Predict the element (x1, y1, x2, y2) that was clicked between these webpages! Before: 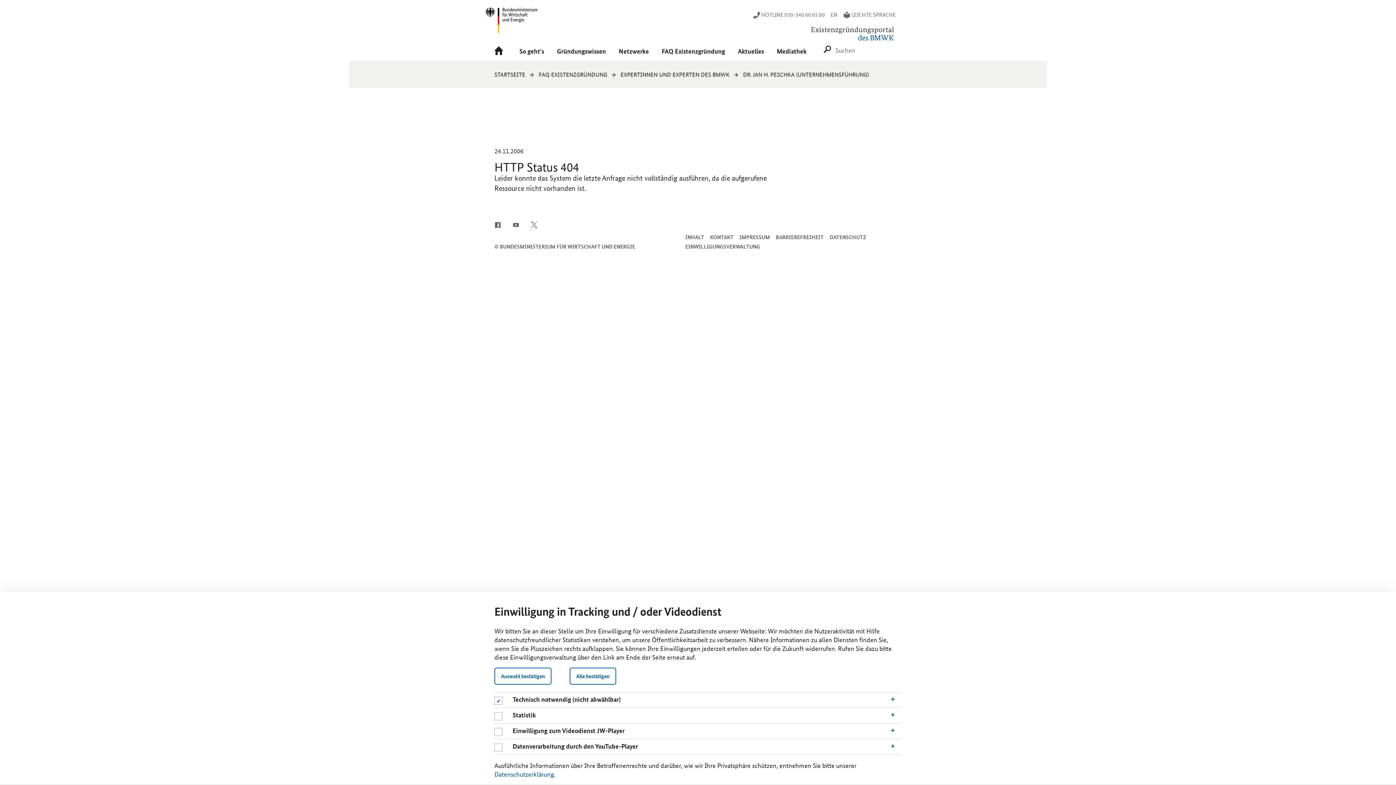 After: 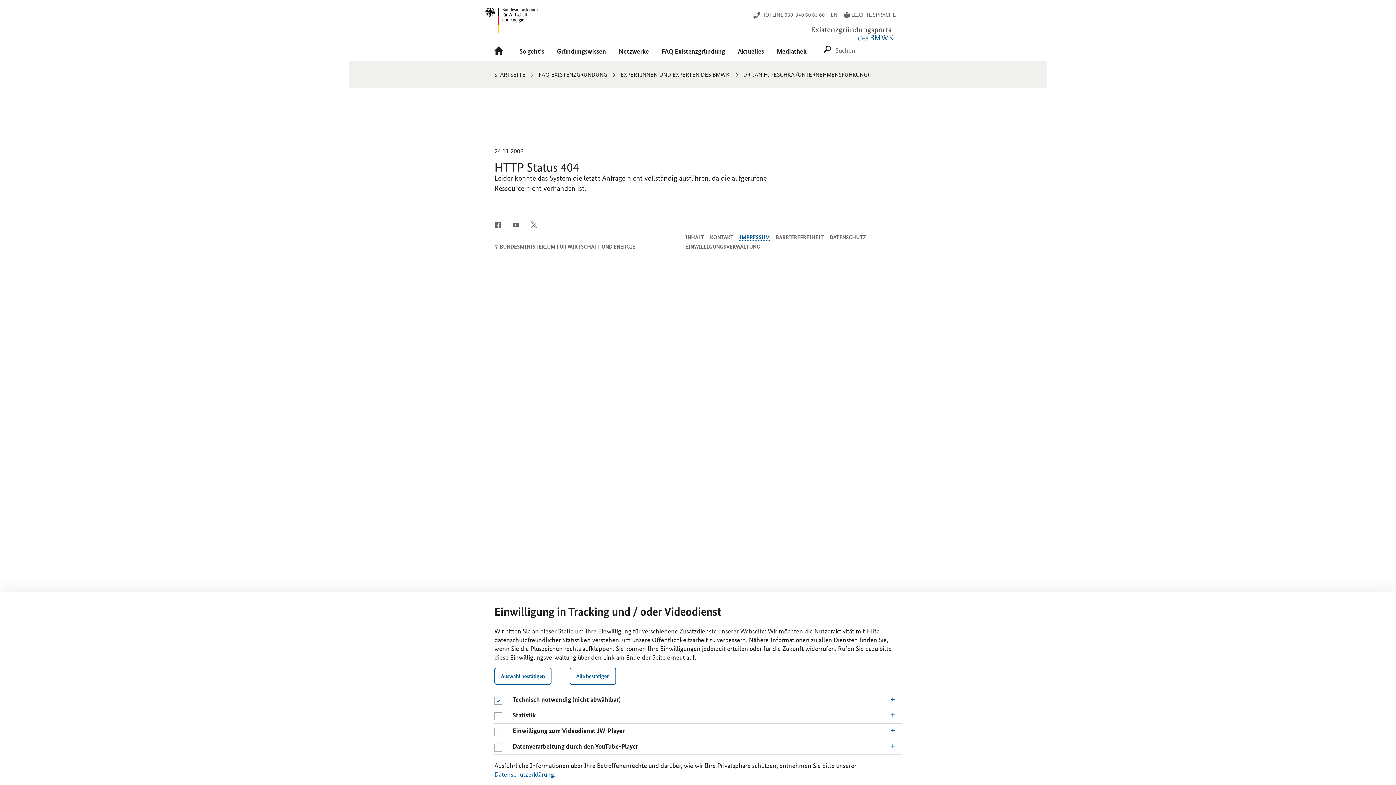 Action: label: IMPRESSUM bbox: (739, 233, 770, 240)